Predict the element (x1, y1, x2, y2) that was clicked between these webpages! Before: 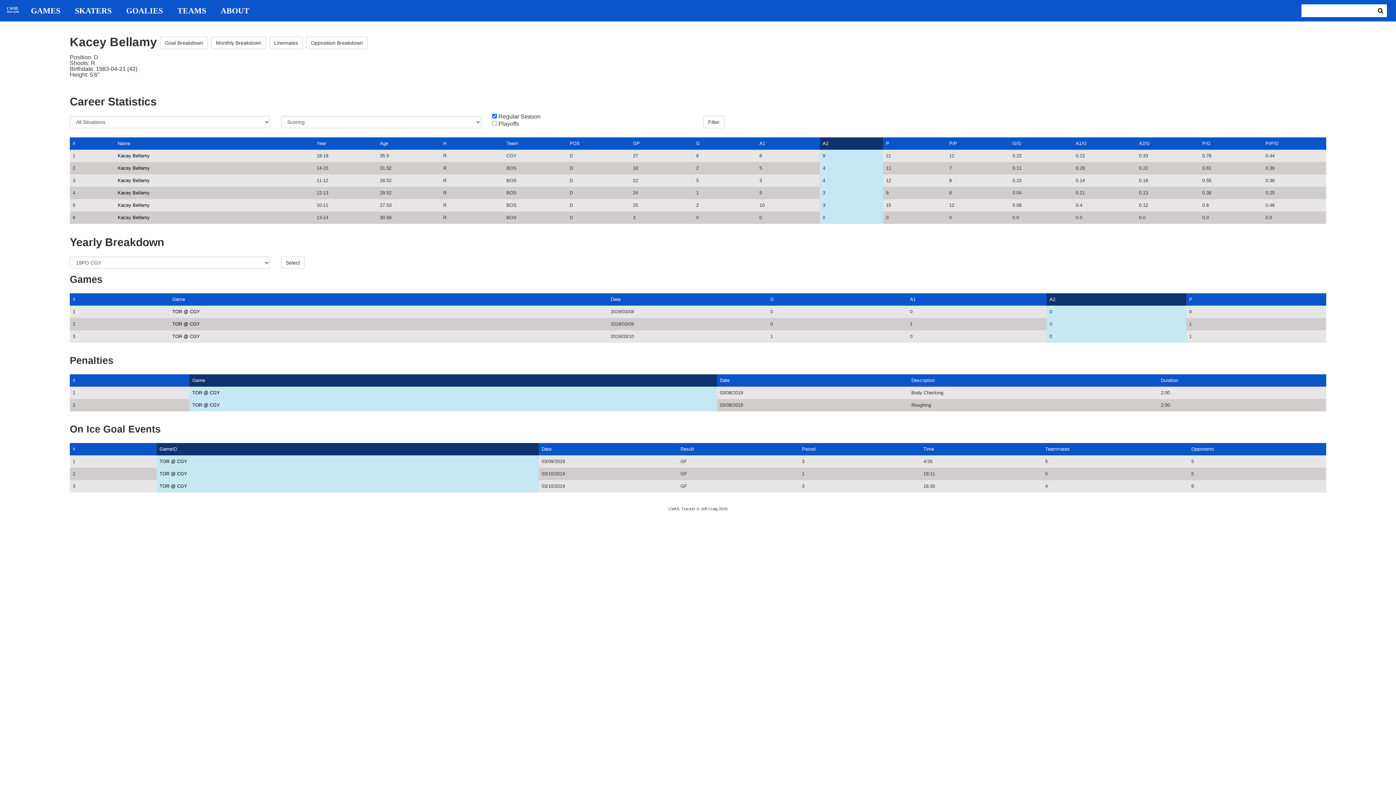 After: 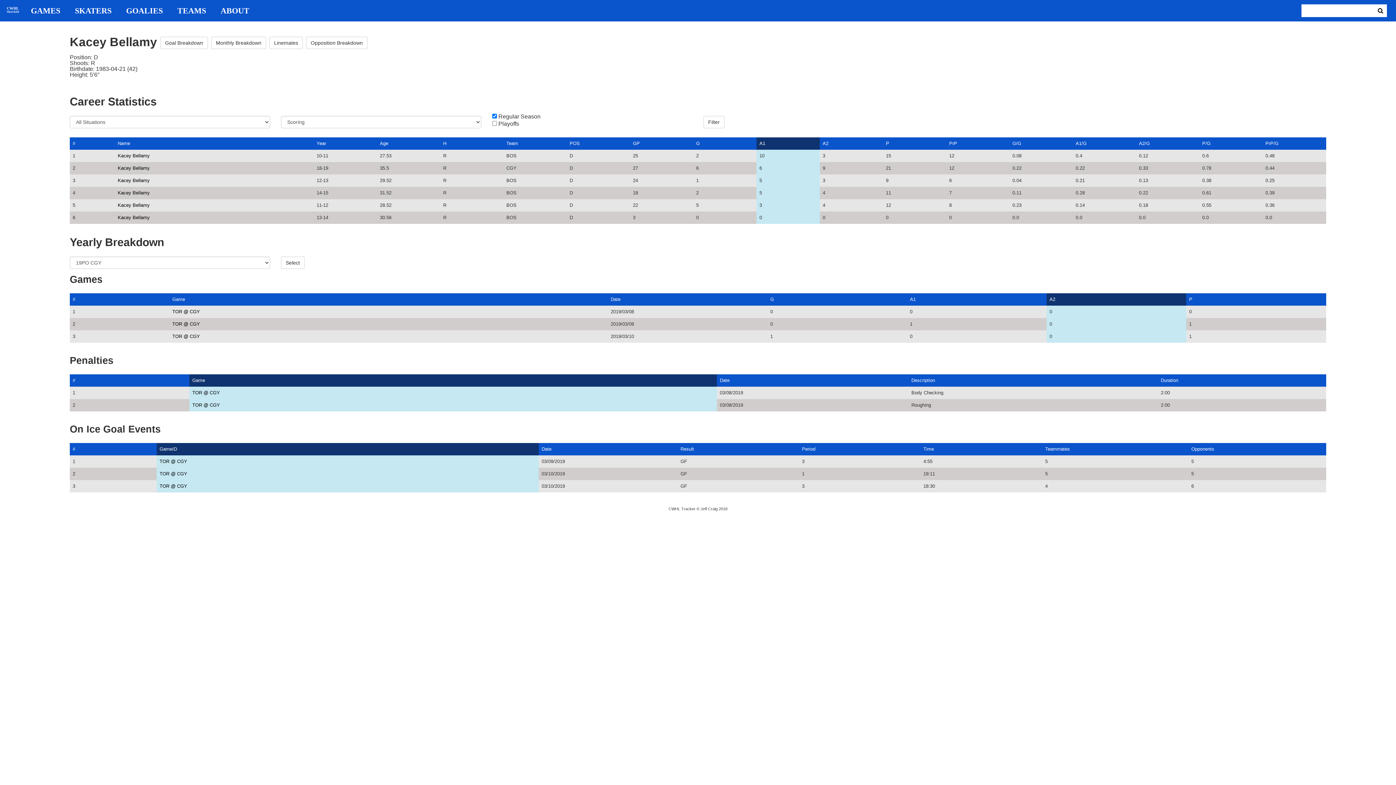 Action: label: A1 bbox: (759, 140, 765, 146)